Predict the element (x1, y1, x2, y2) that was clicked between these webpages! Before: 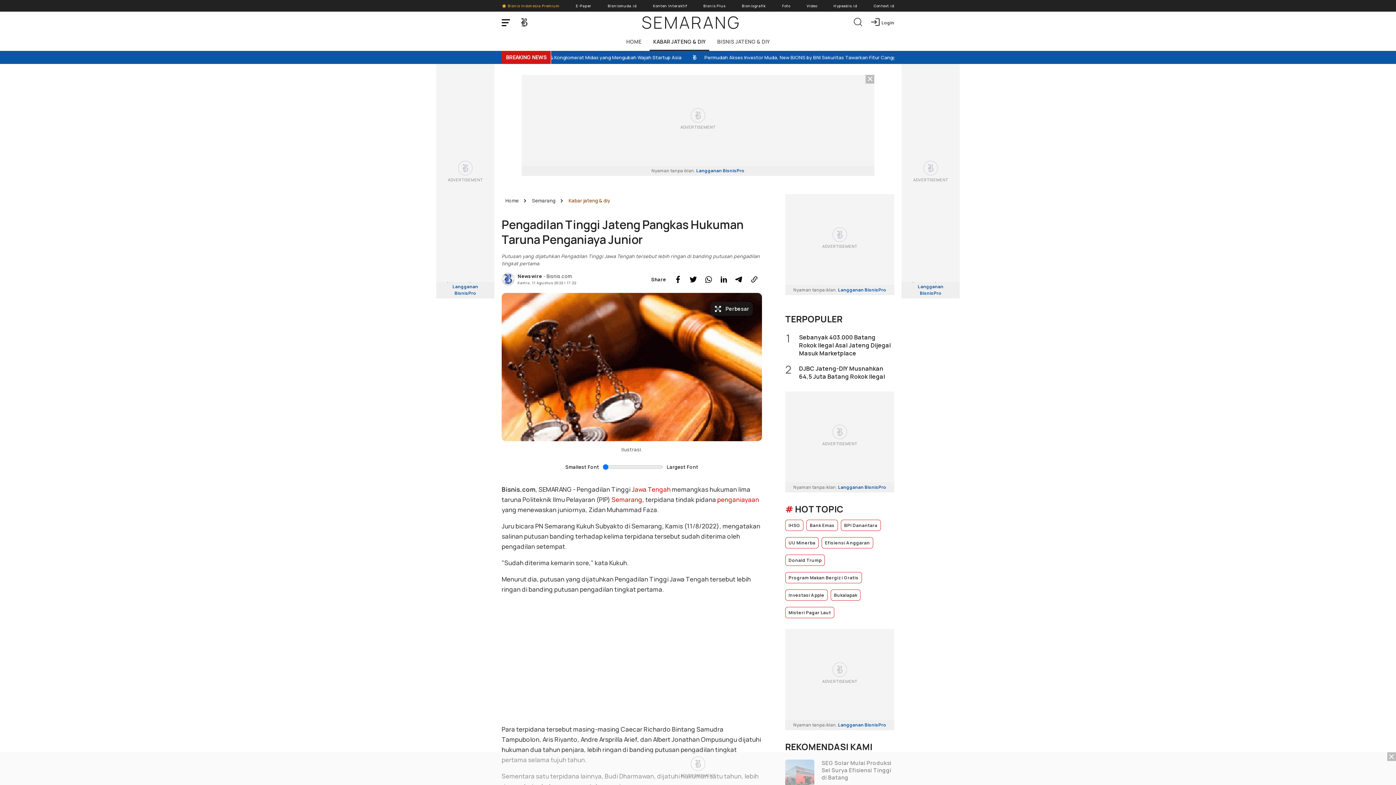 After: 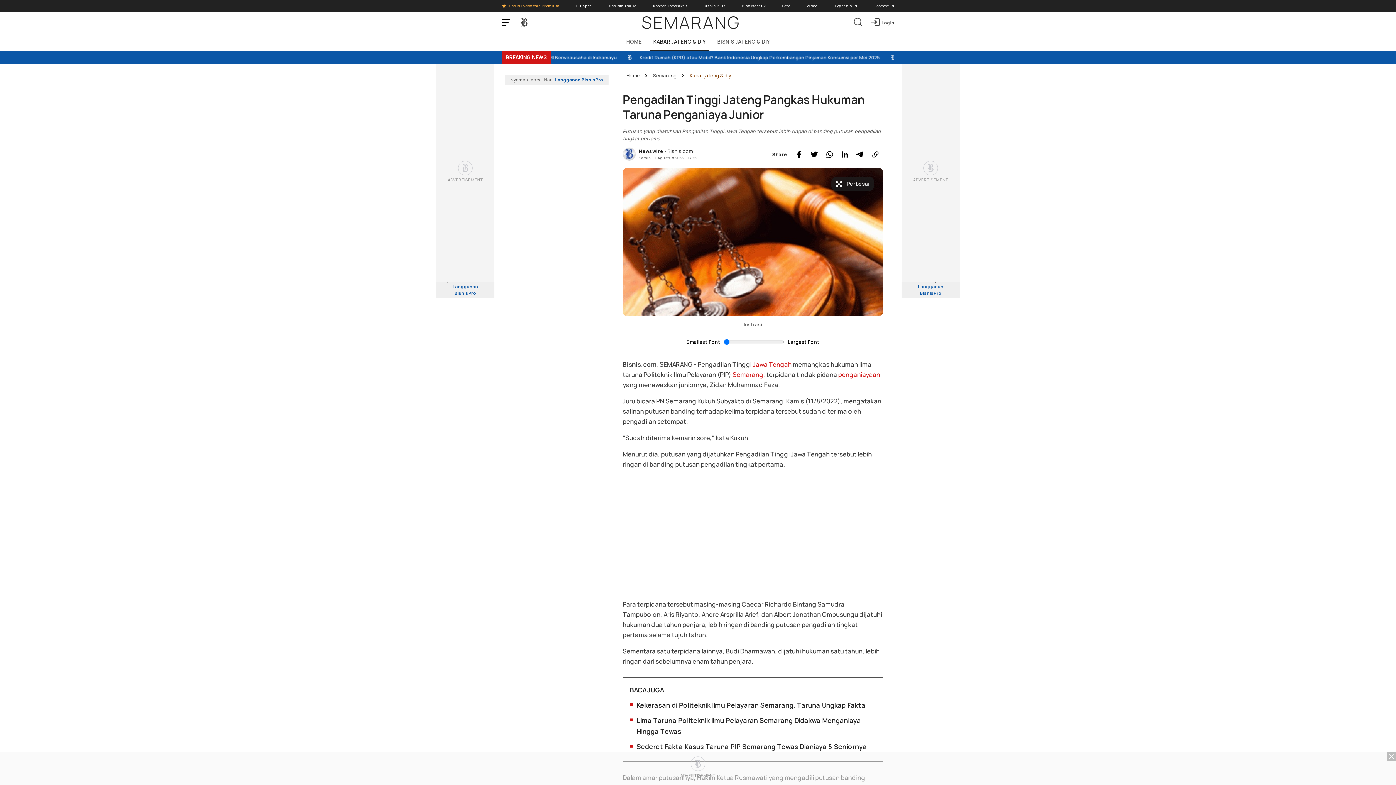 Action: bbox: (865, 74, 874, 83) label: Close billboard